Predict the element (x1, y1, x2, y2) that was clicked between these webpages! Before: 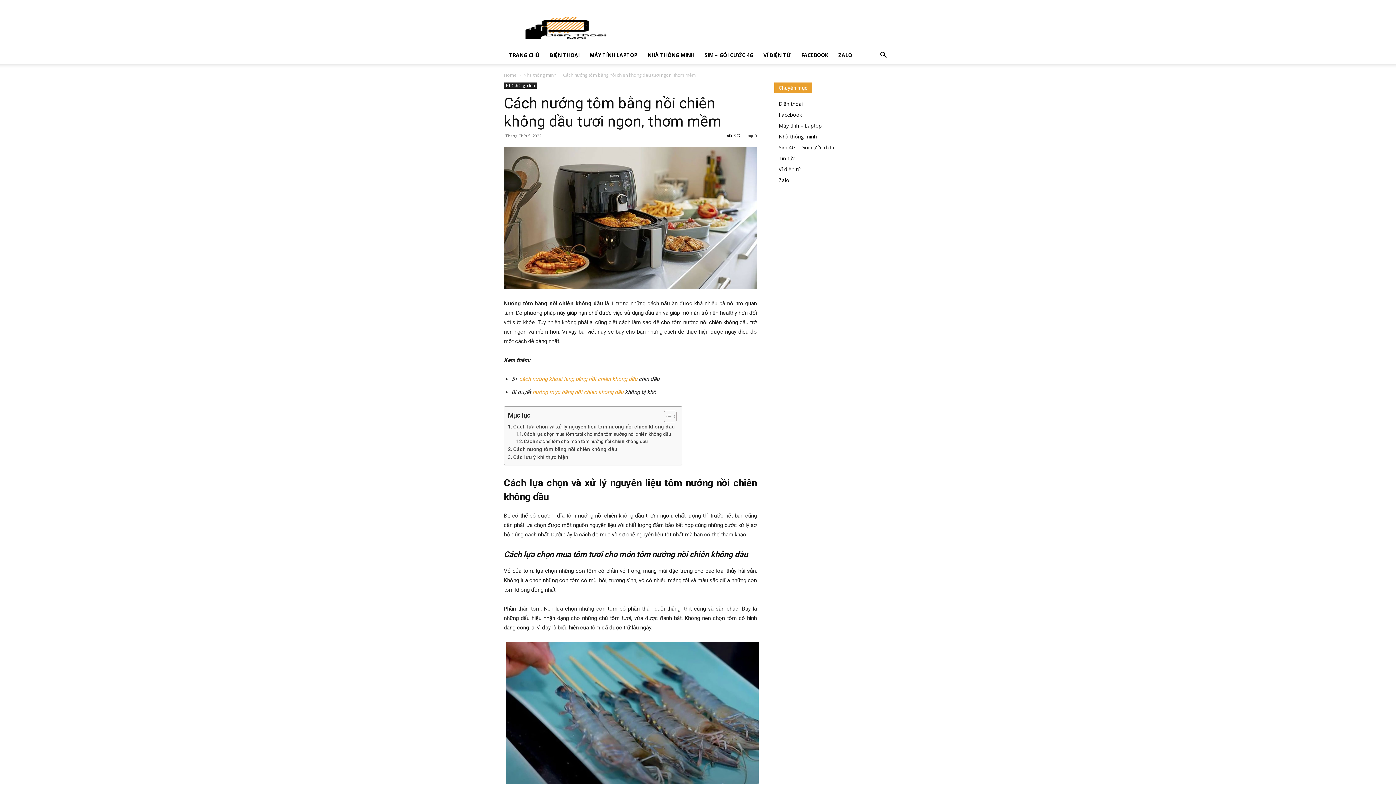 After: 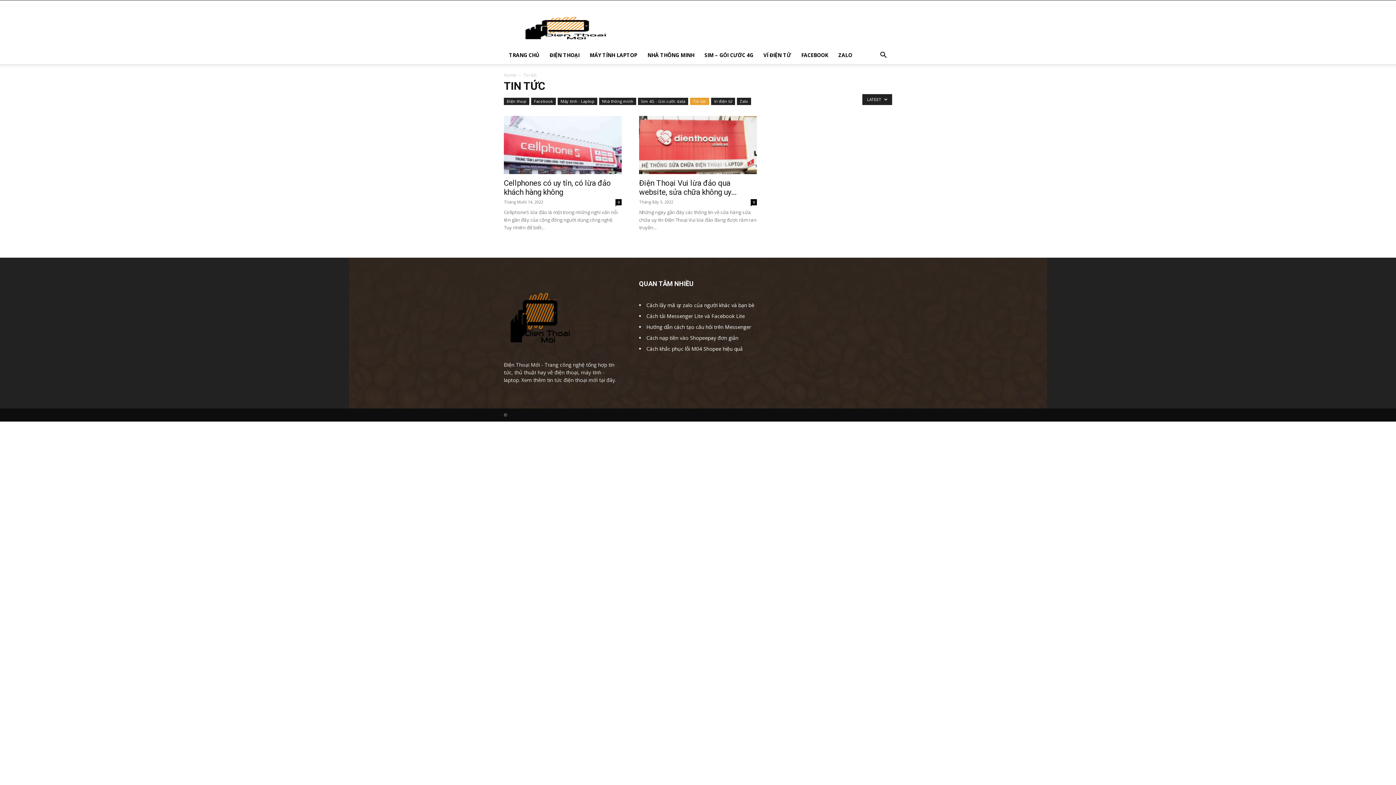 Action: bbox: (778, 154, 795, 161) label: Tin tức